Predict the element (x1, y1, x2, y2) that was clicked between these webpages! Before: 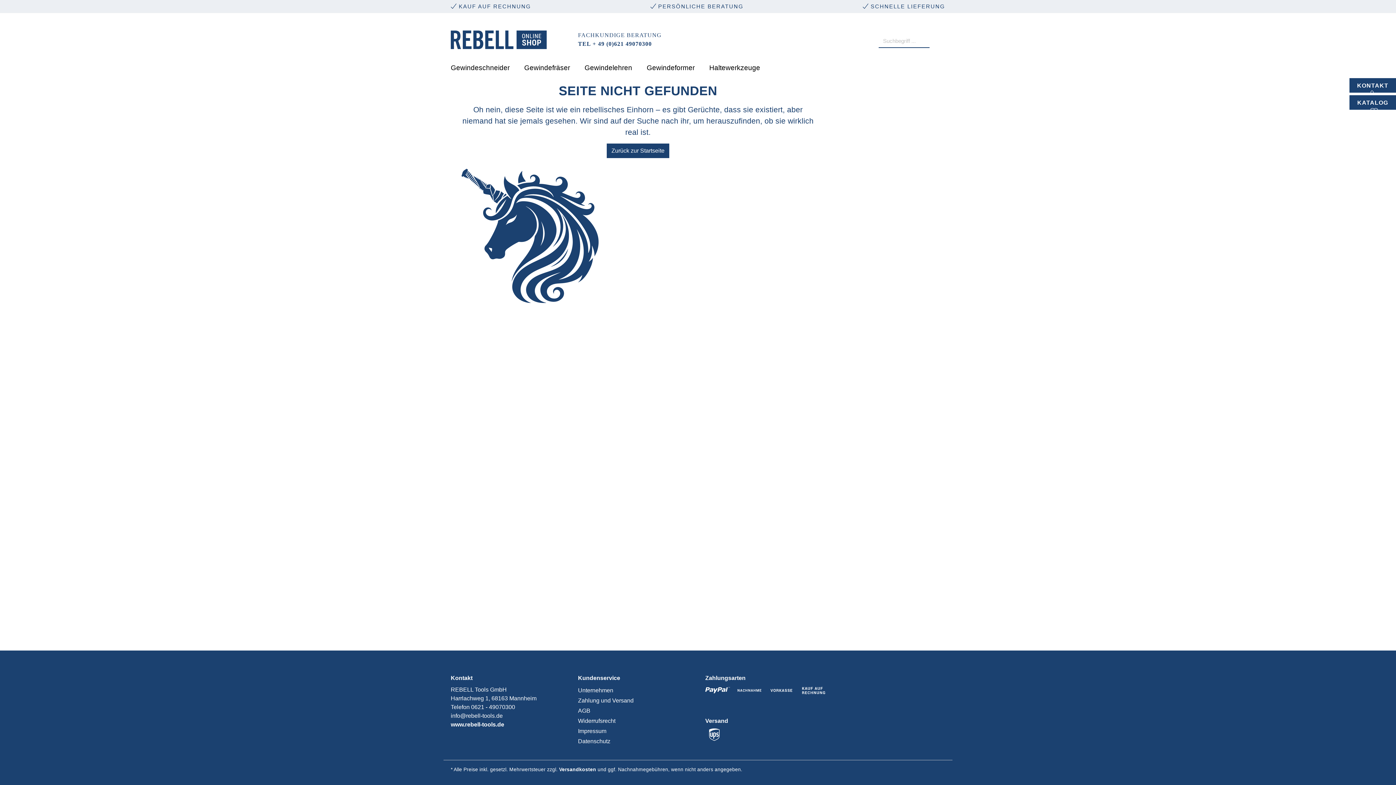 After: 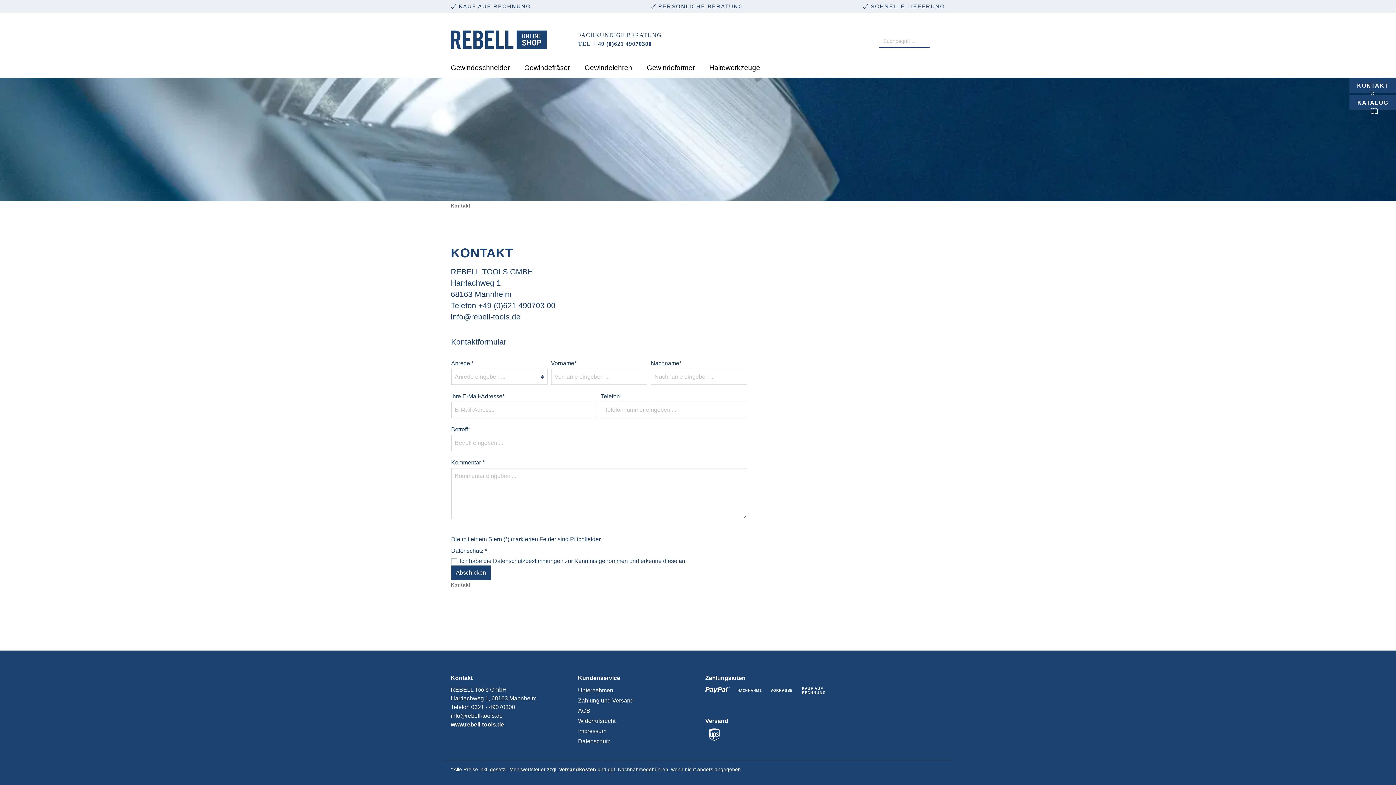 Action: label: KONTAKT bbox: (1354, 91, 1392, 97)